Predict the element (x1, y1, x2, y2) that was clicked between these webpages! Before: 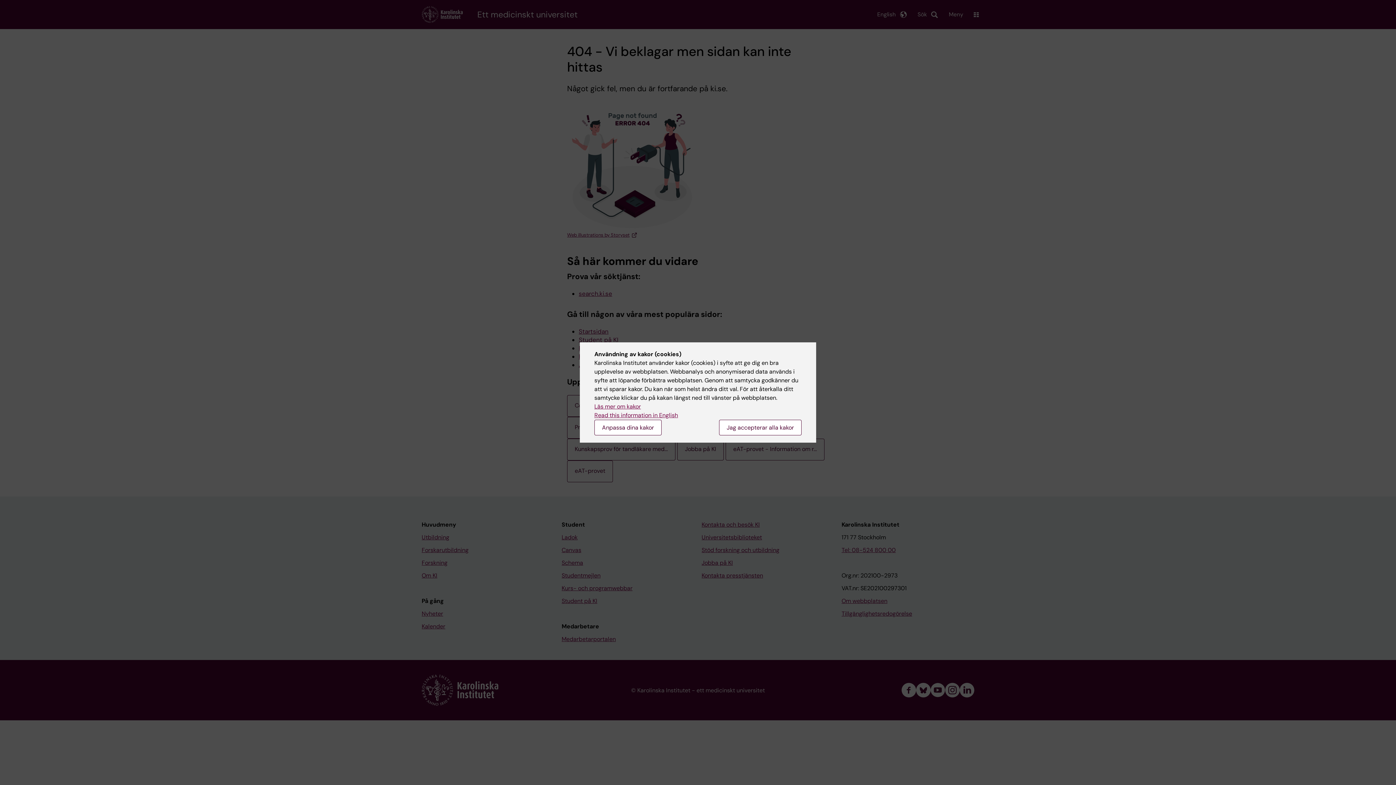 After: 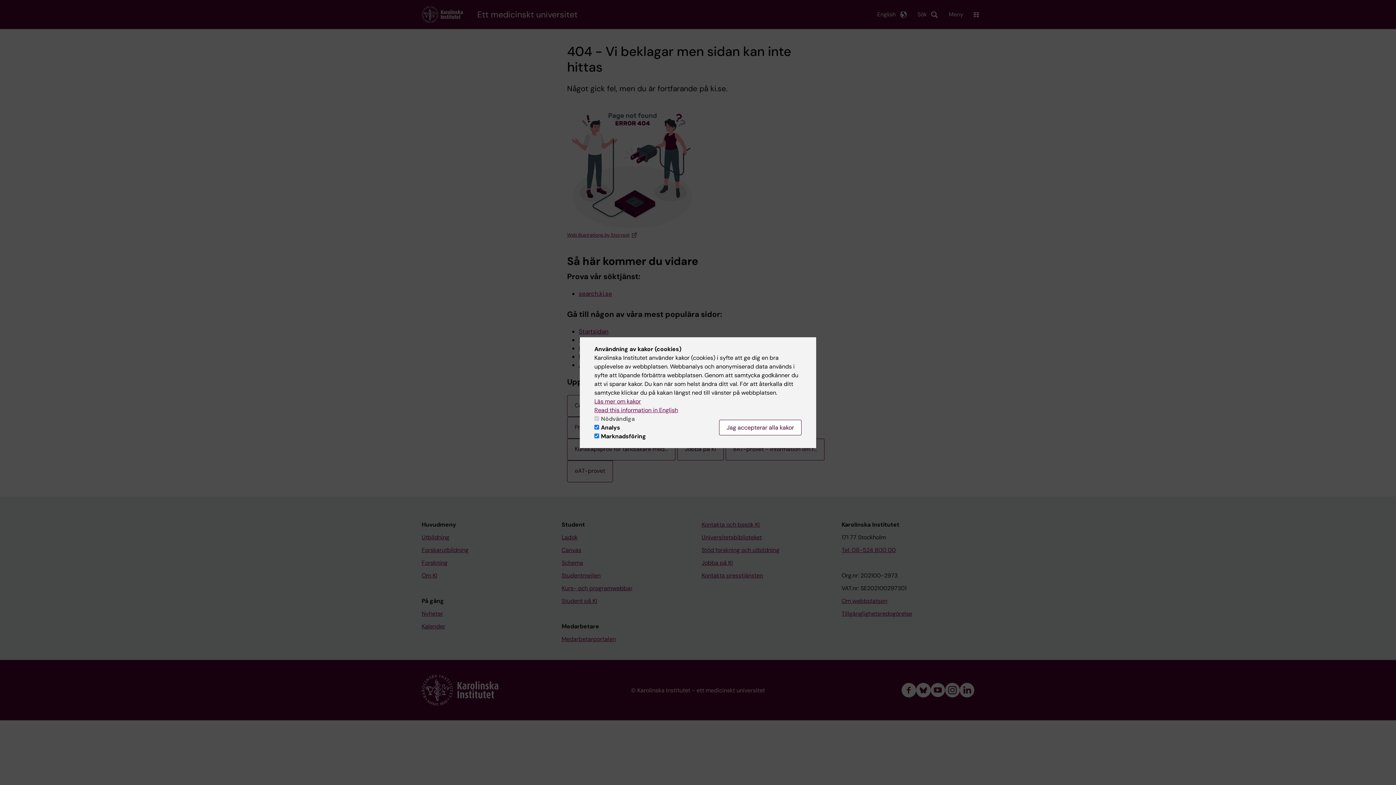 Action: label: Anpassa dina kakor bbox: (594, 420, 661, 435)